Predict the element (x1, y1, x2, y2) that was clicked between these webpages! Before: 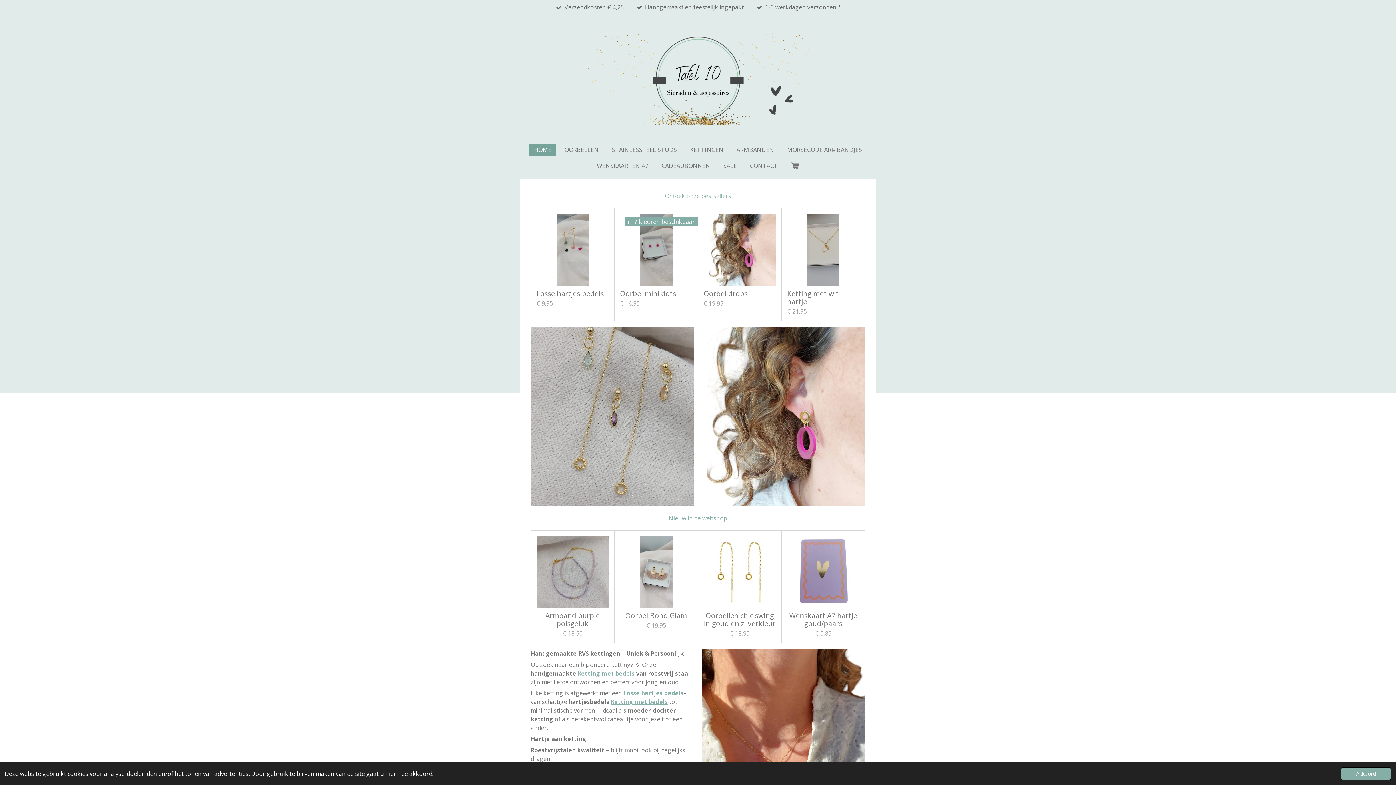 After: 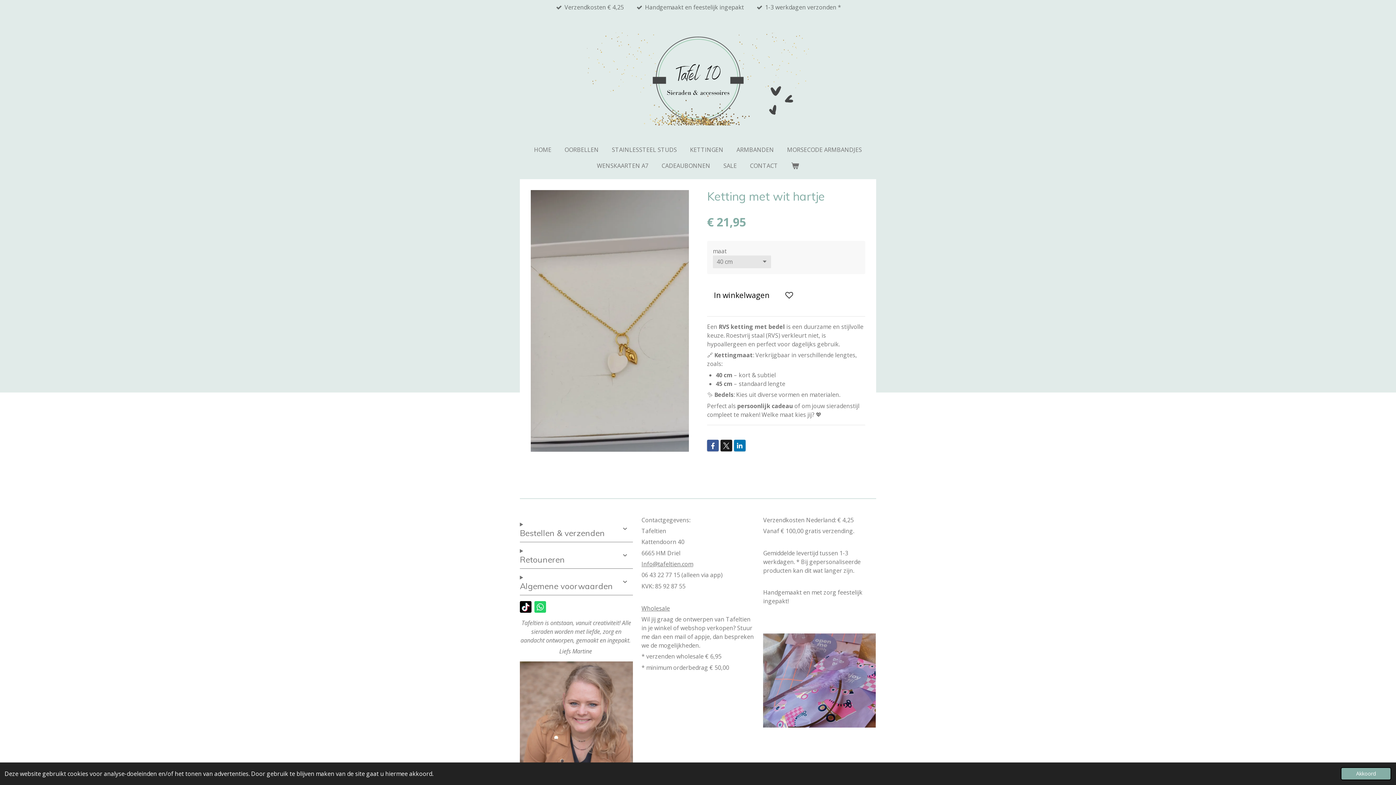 Action: bbox: (787, 213, 859, 286)